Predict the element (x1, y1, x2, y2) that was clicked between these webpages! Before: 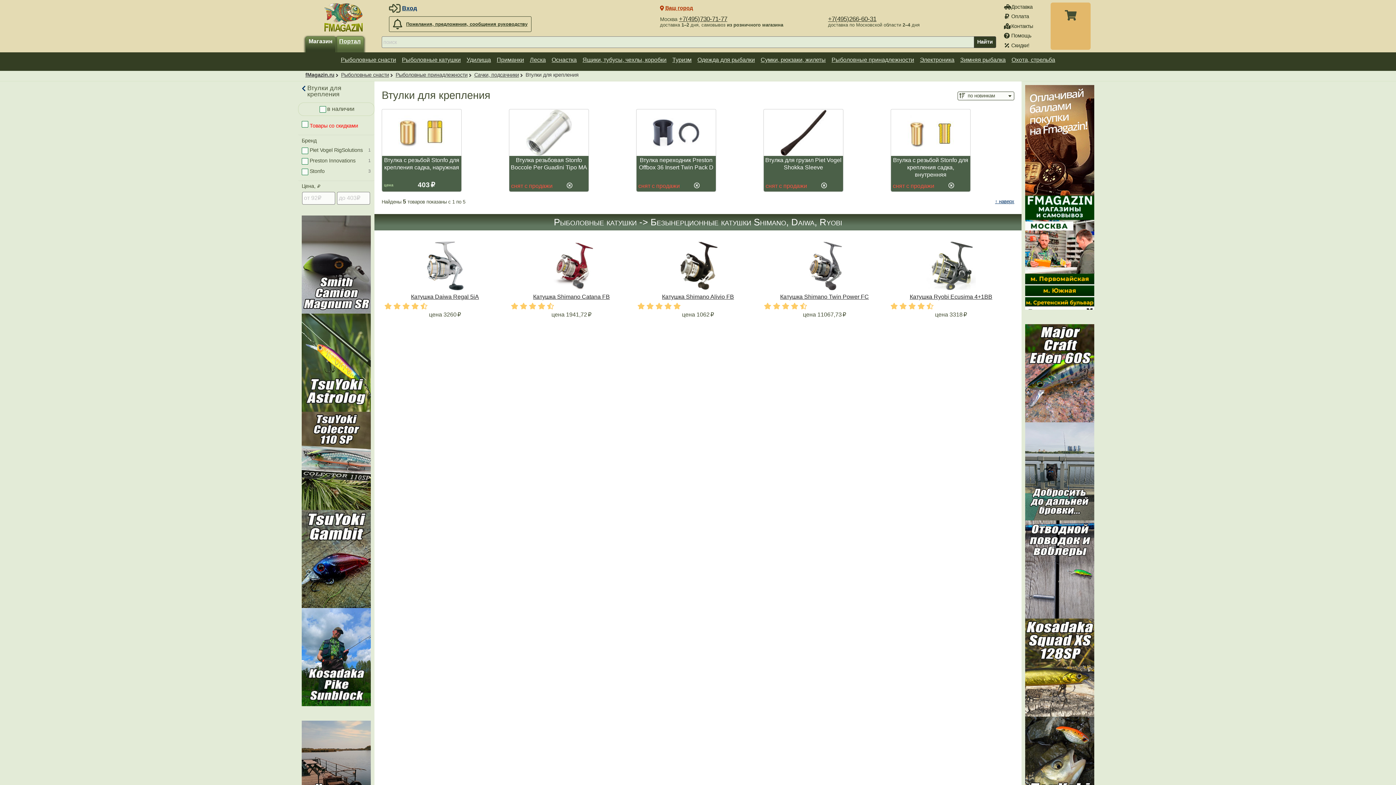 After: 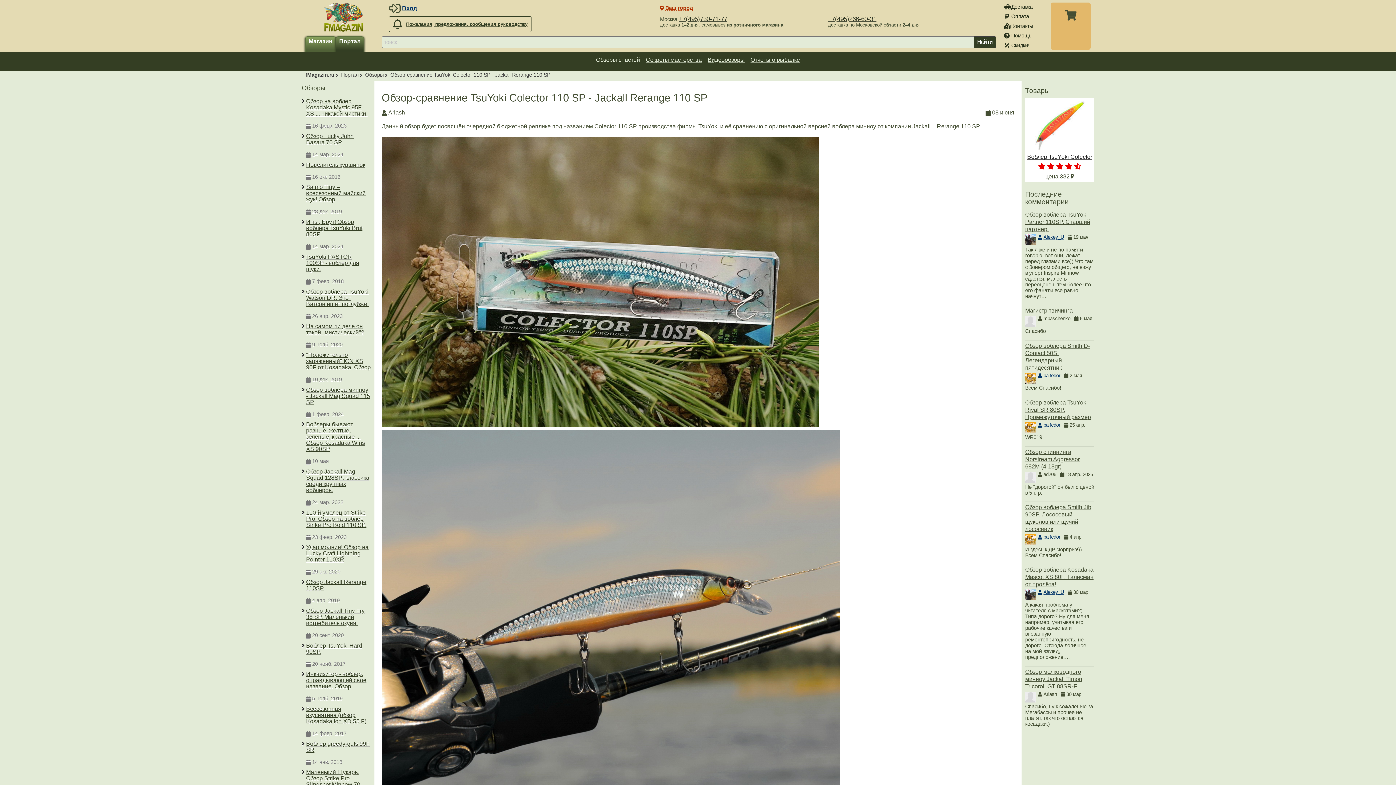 Action: bbox: (301, 411, 370, 510)